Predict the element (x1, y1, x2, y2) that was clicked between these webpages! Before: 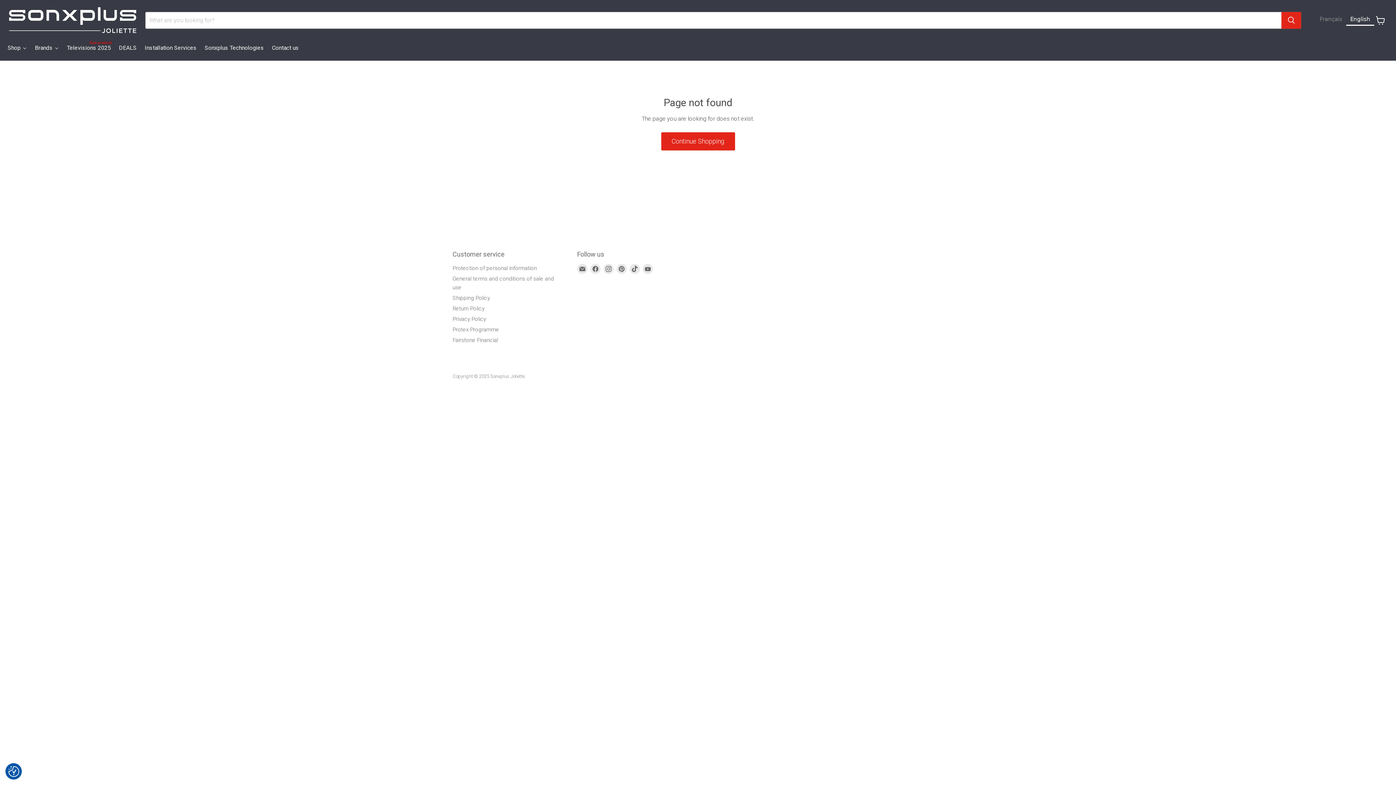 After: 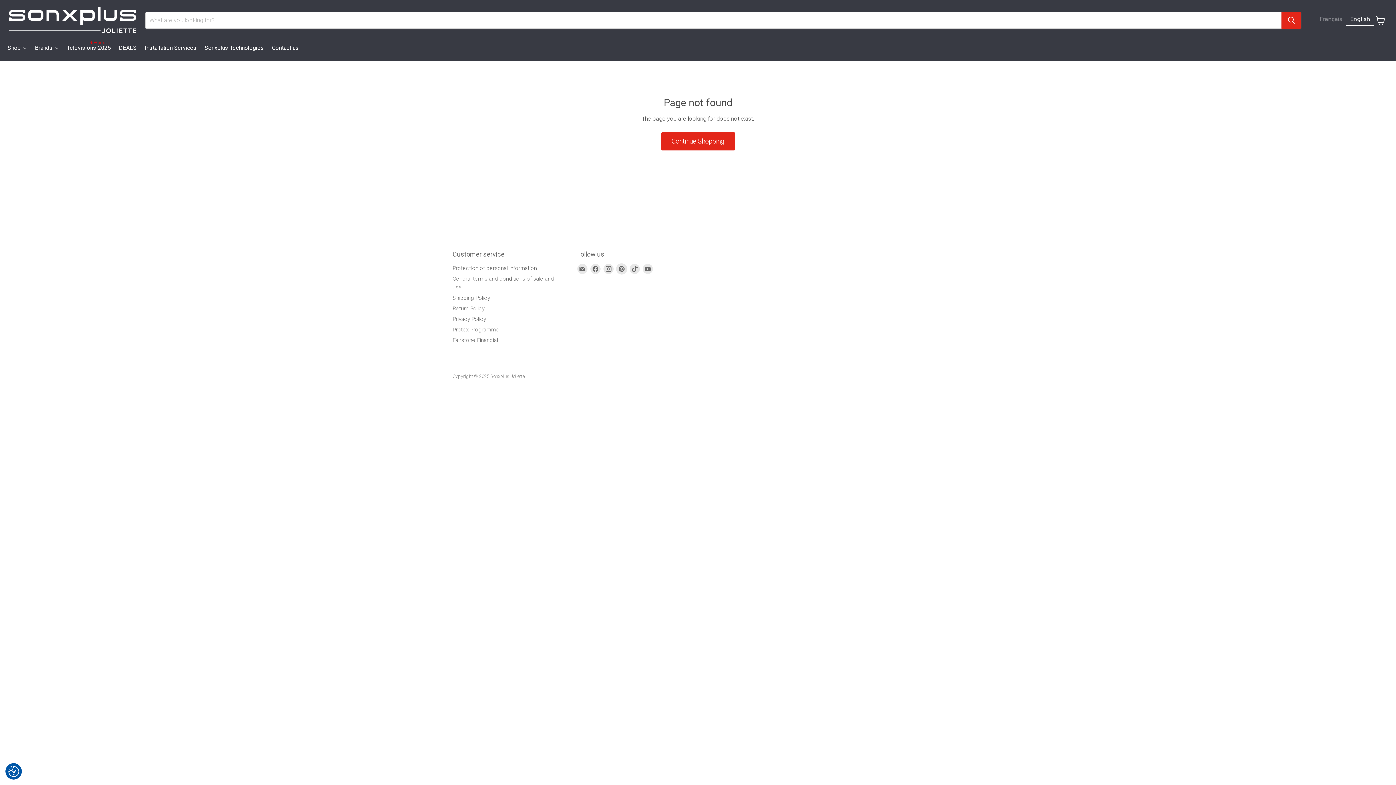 Action: label: Find us on Pinterest bbox: (616, 264, 626, 274)